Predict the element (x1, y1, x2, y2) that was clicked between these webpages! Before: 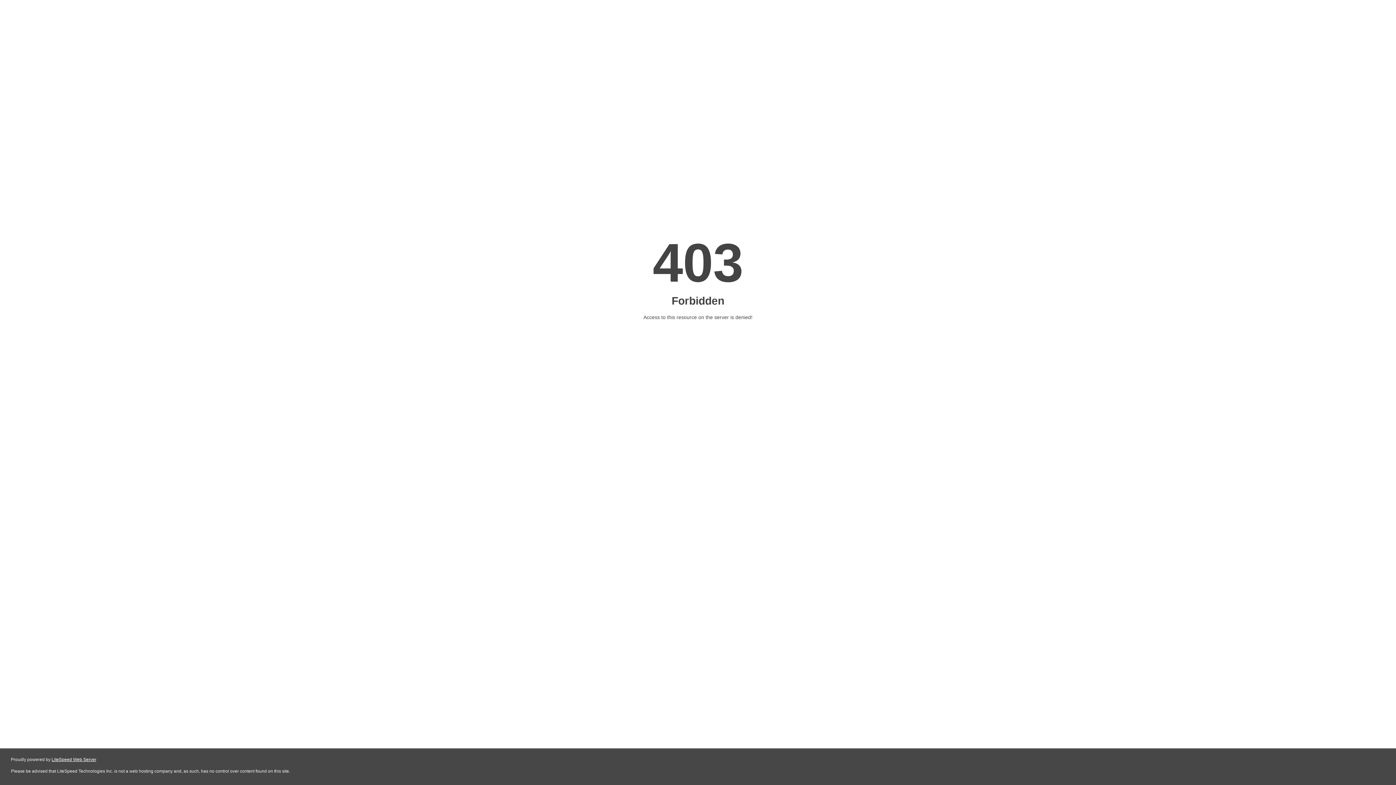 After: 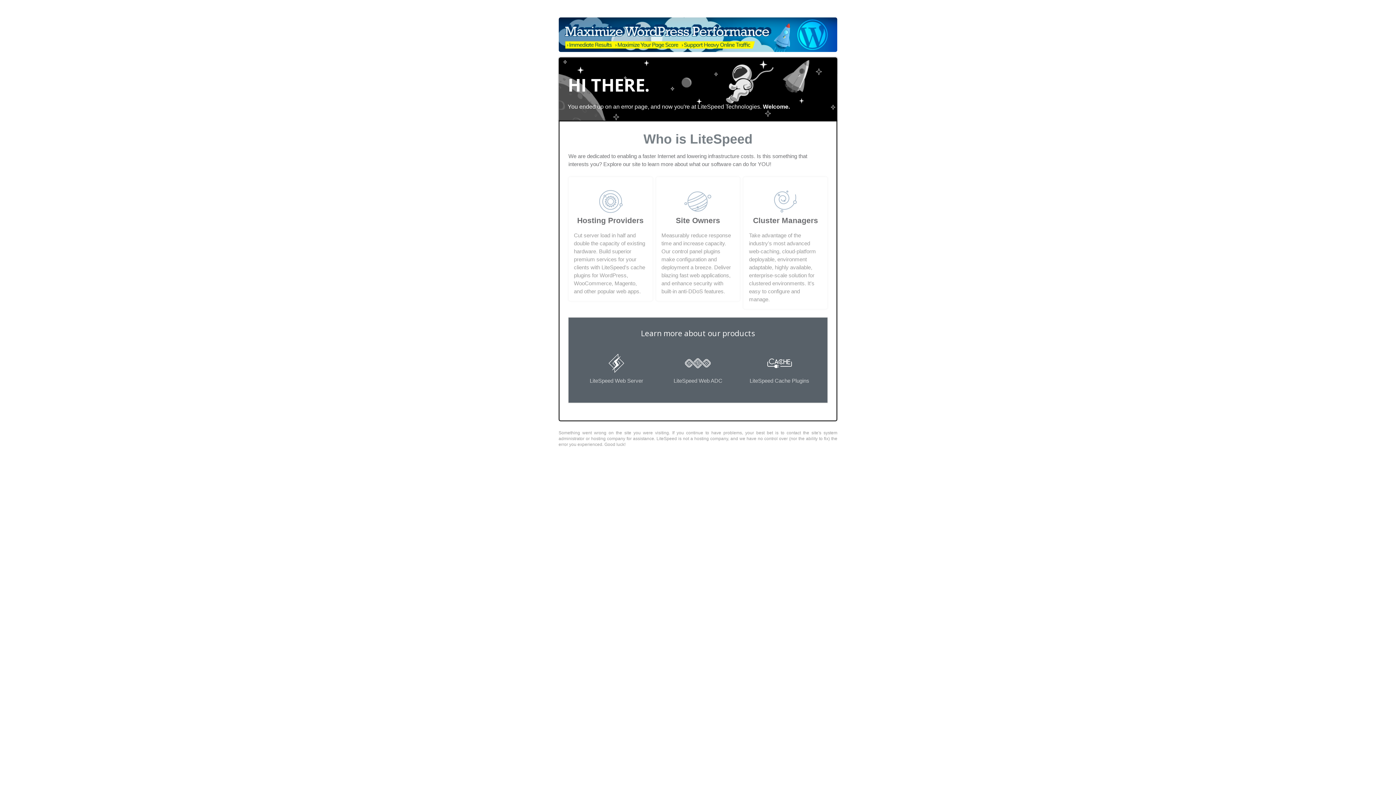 Action: label: LiteSpeed Web Server bbox: (51, 757, 96, 762)